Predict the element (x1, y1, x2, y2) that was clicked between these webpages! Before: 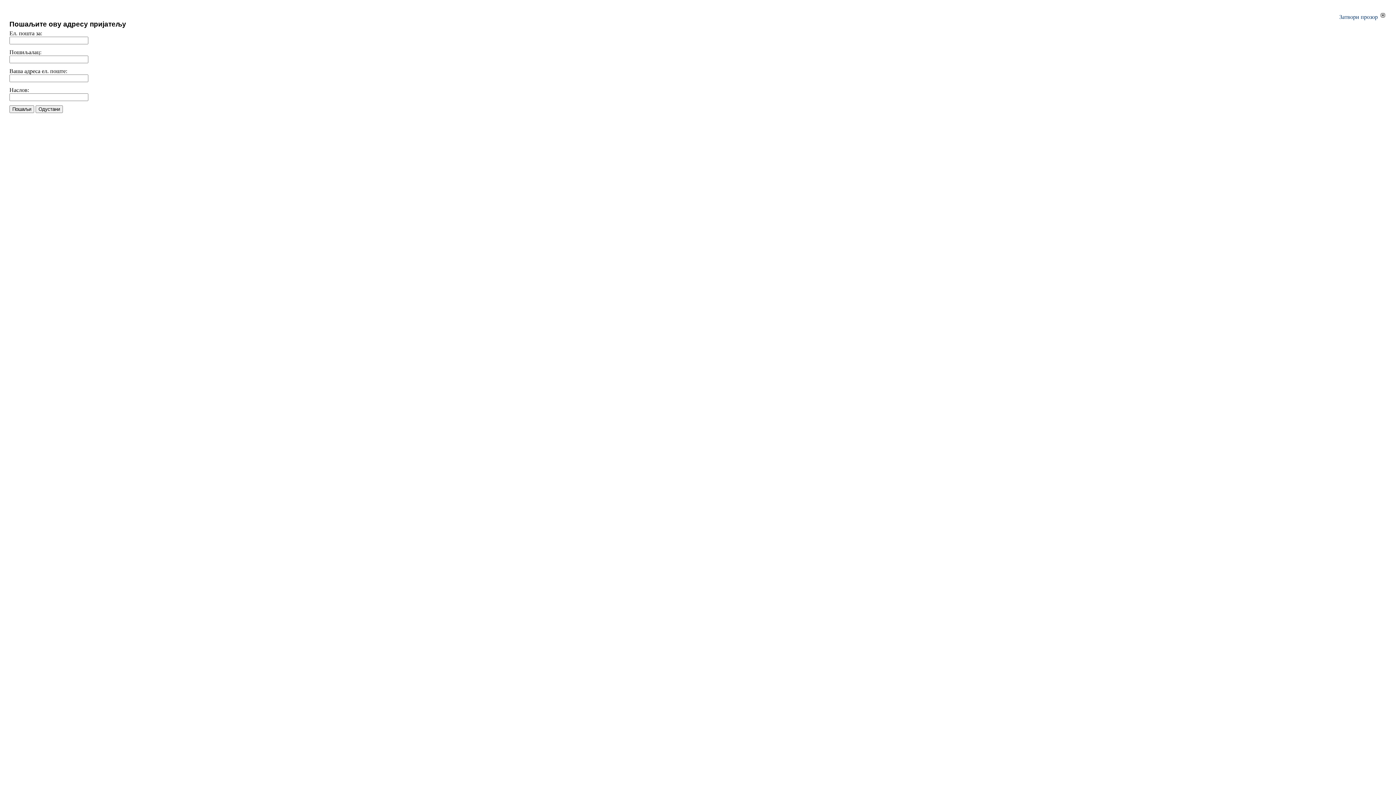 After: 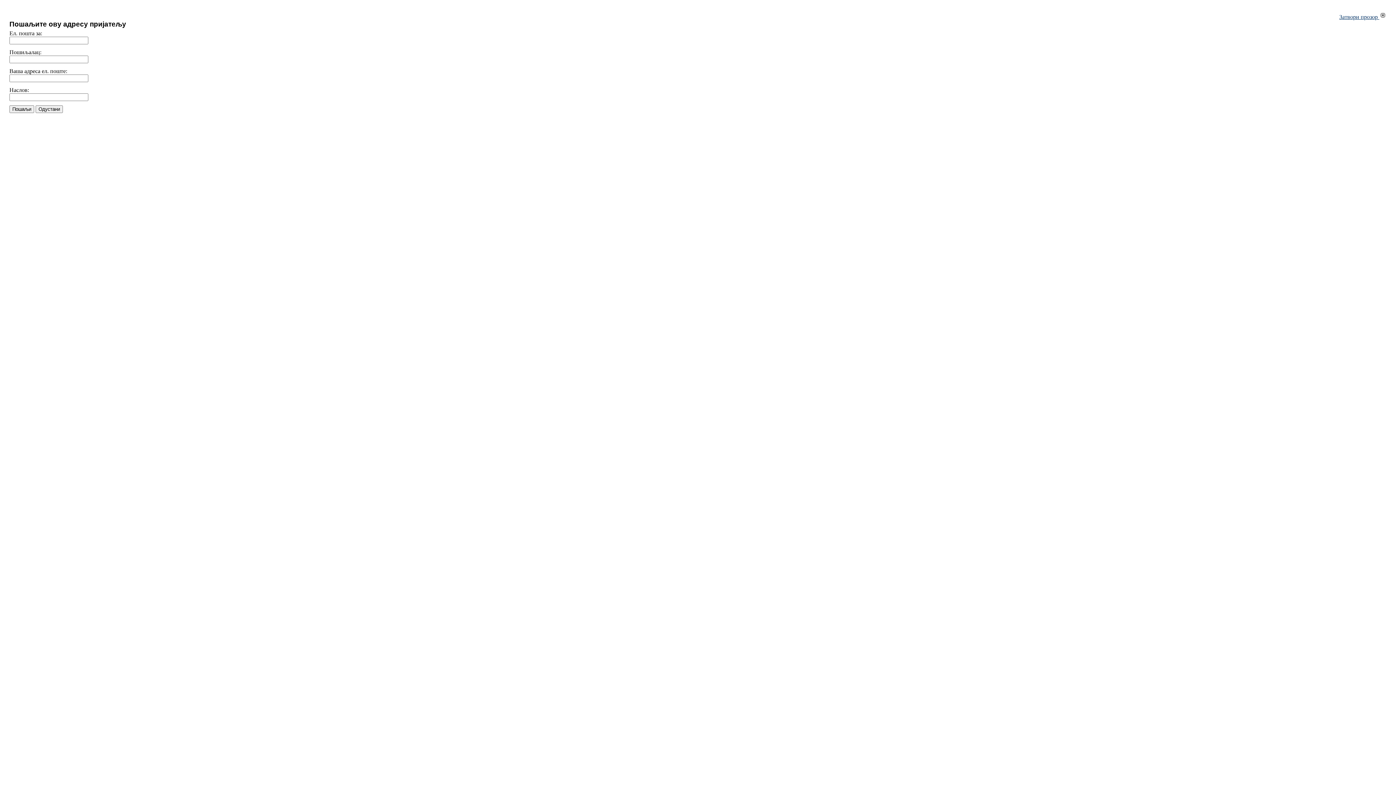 Action: bbox: (1339, 13, 1386, 19) label: Затвори прозор 